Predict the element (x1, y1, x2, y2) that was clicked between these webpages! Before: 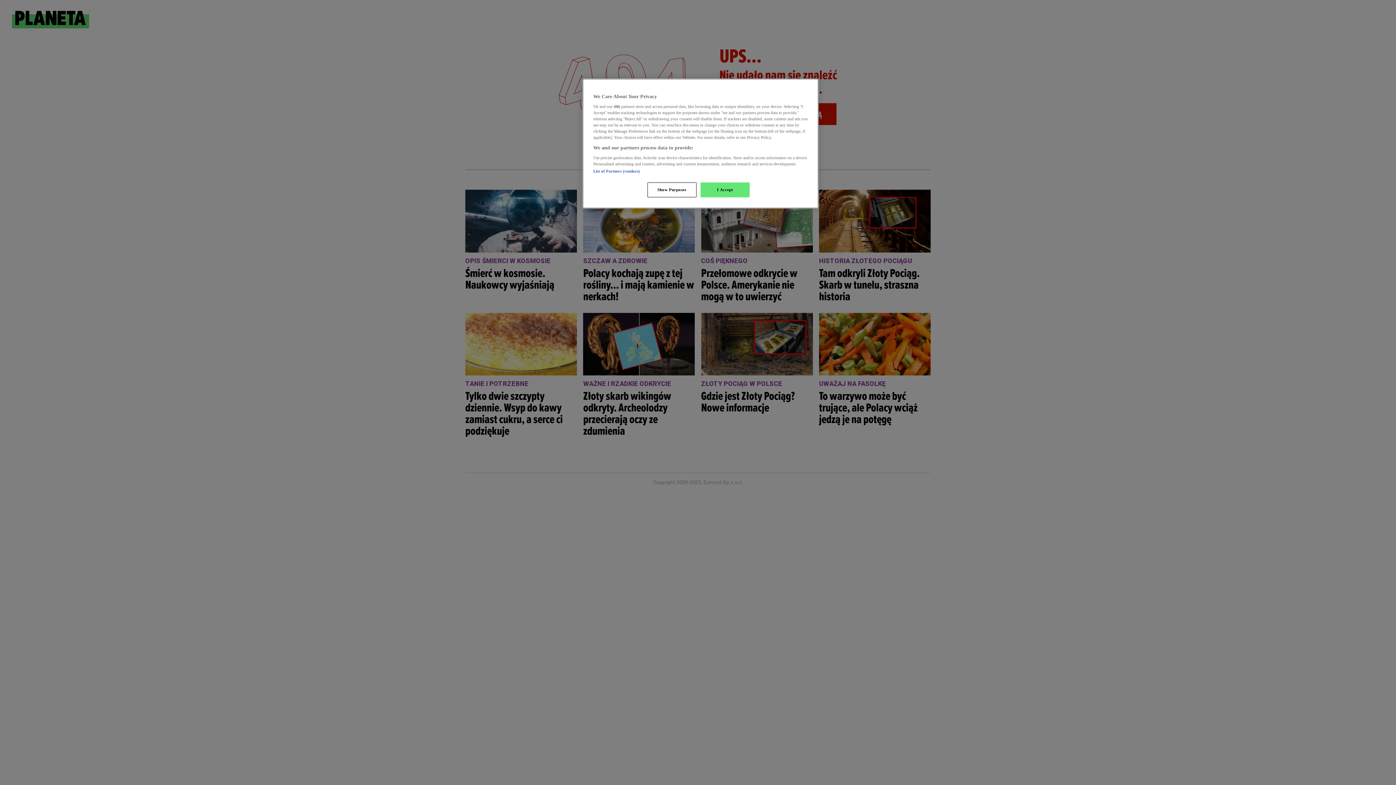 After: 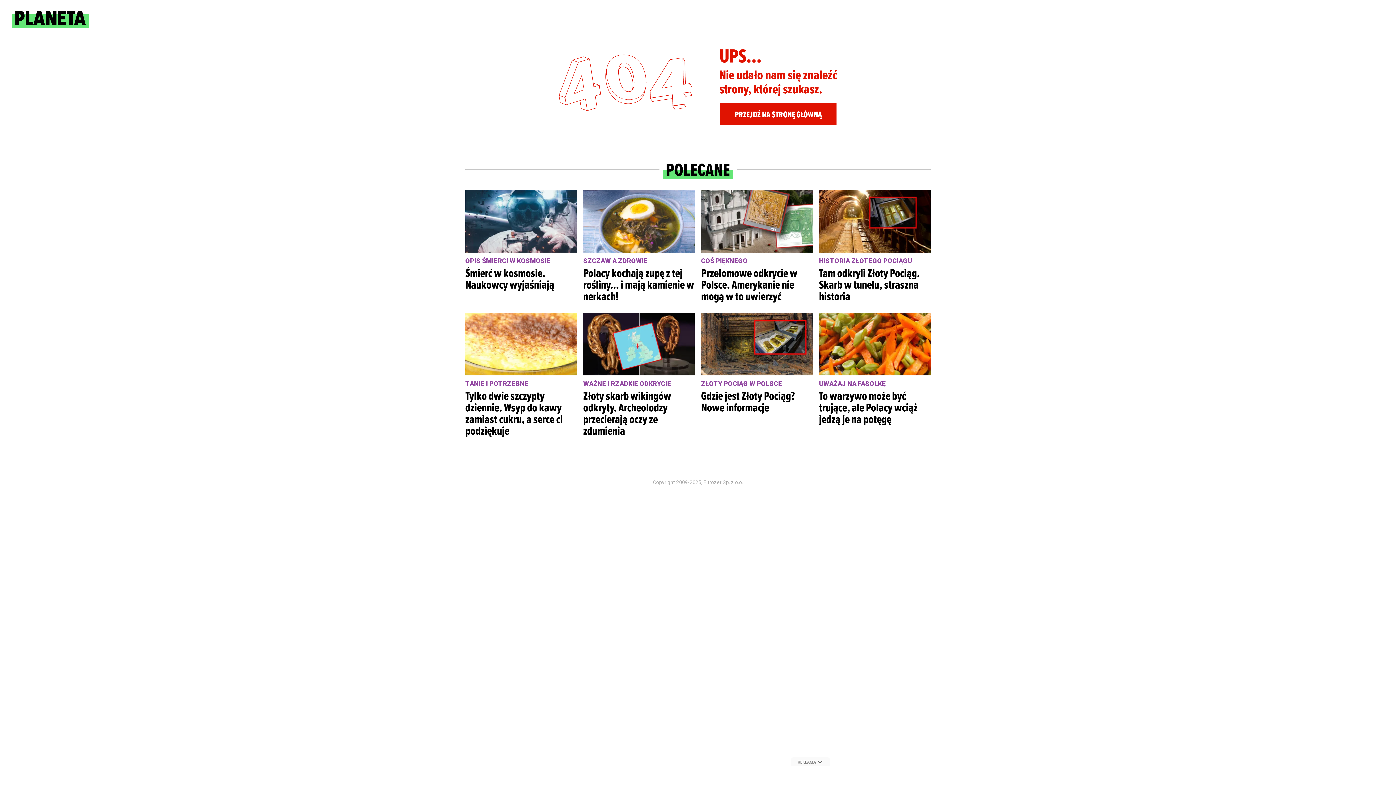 Action: label: I Accept bbox: (700, 182, 749, 197)